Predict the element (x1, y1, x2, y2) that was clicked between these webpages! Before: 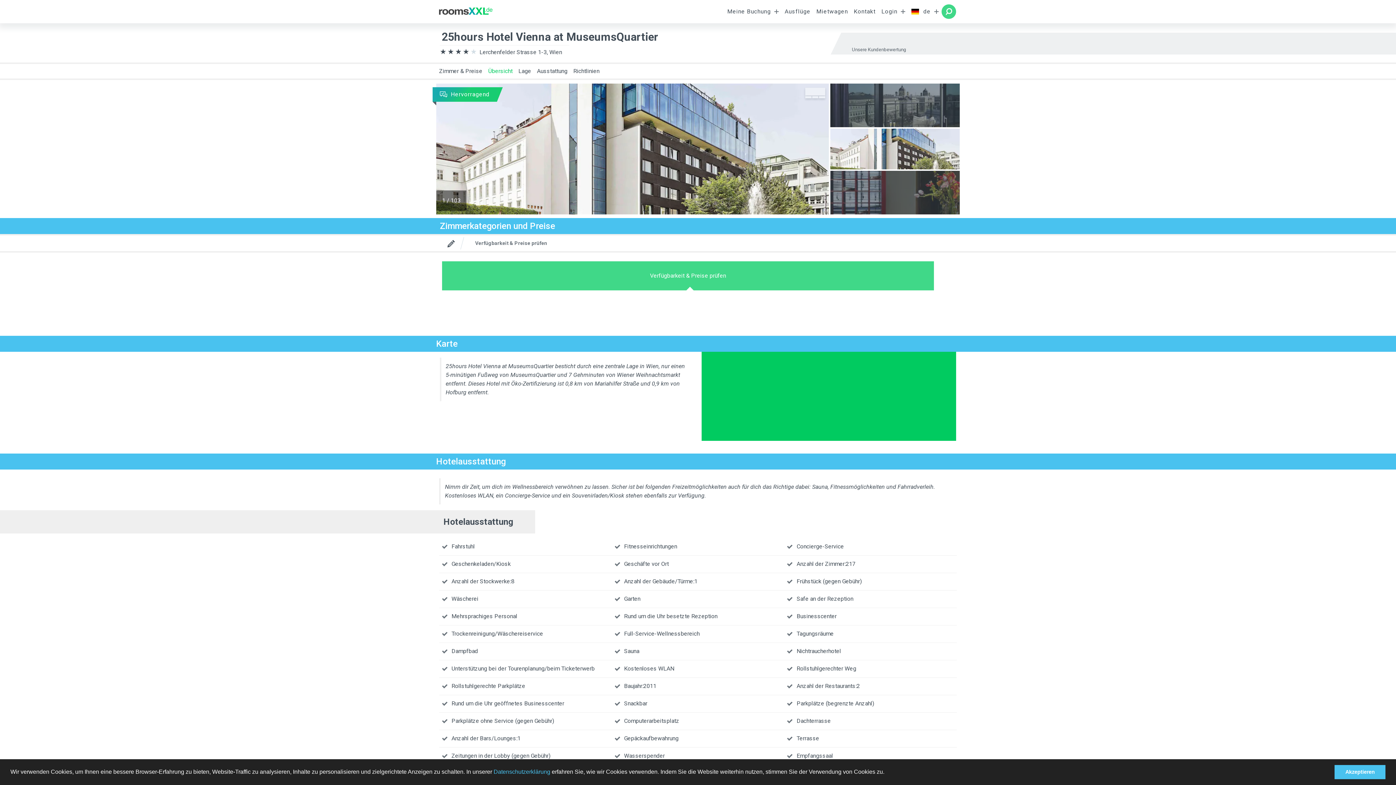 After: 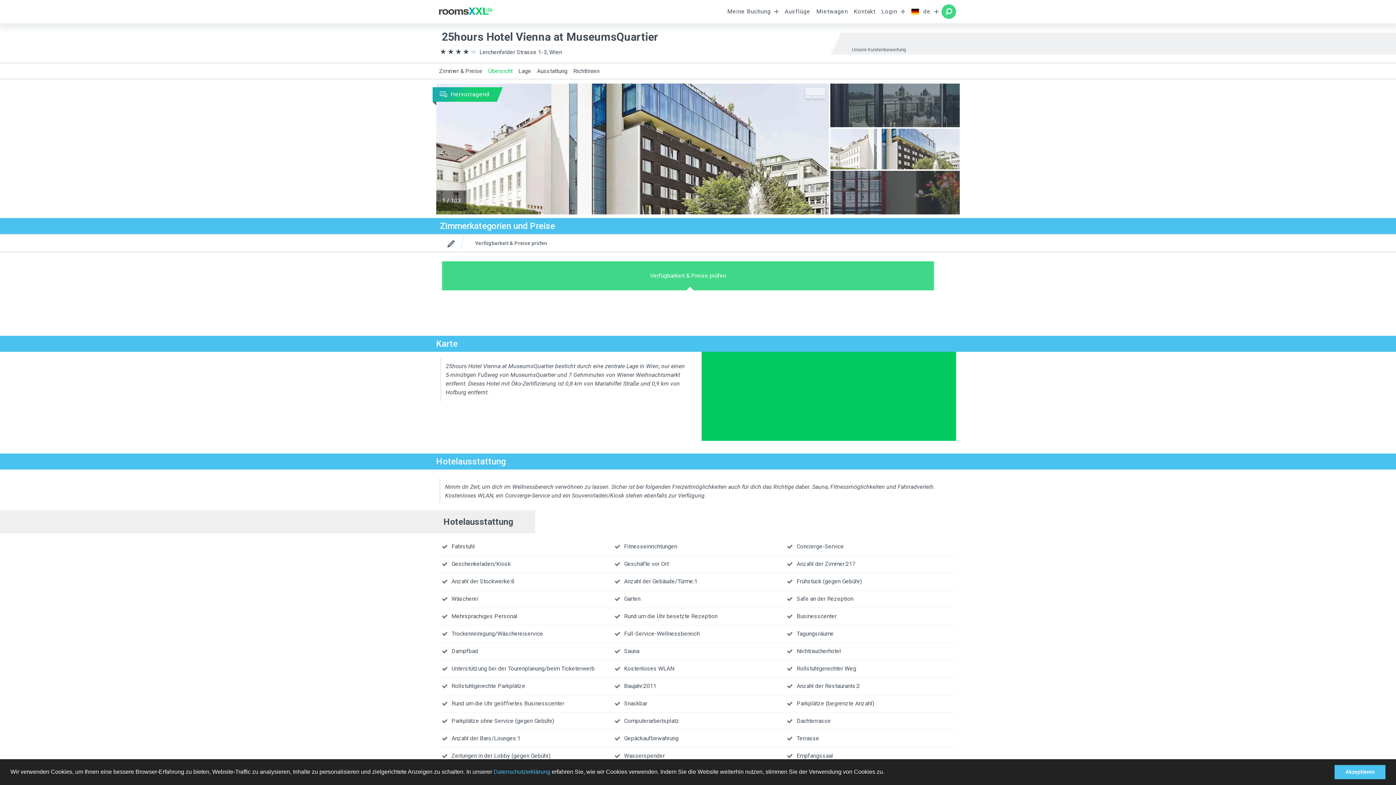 Action: bbox: (886, 771, 888, 774) label: learn more about cookies